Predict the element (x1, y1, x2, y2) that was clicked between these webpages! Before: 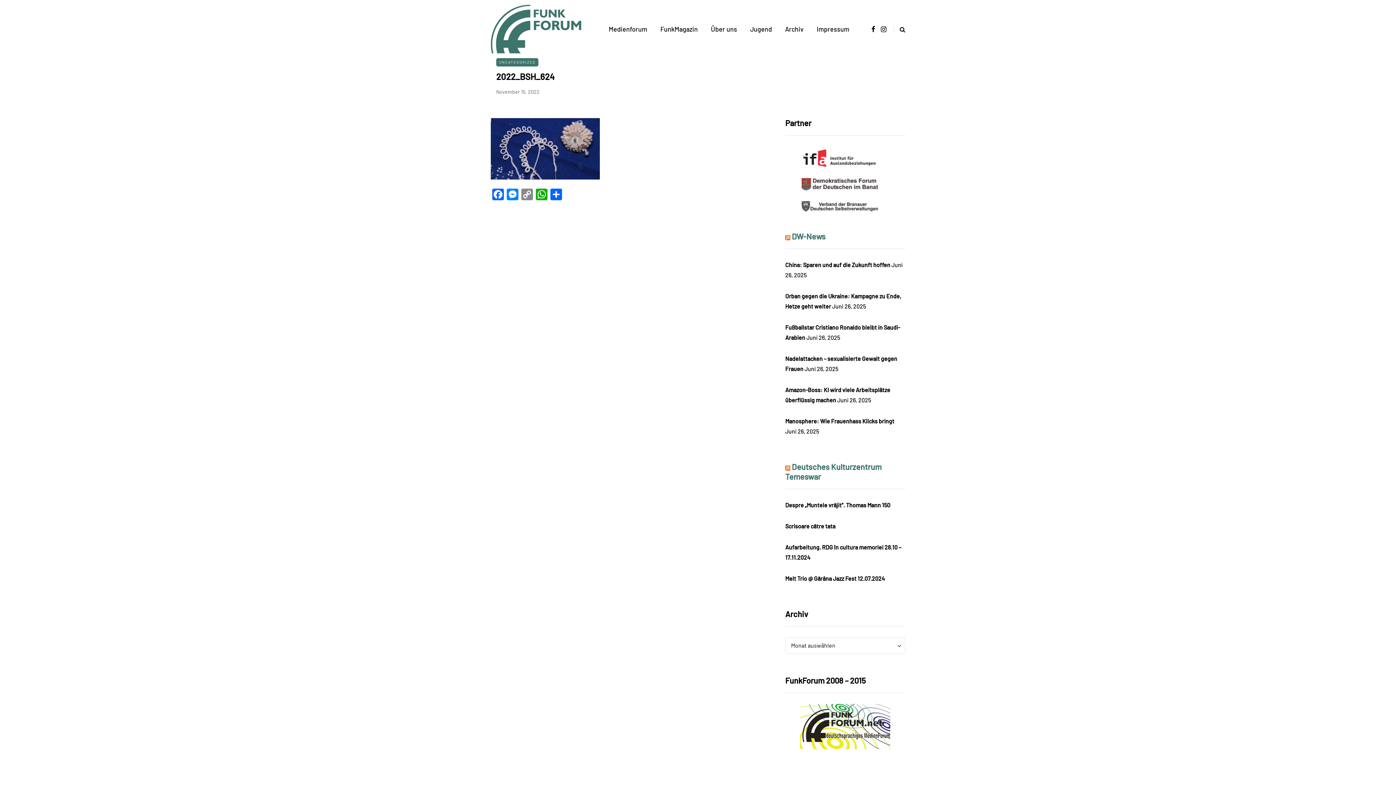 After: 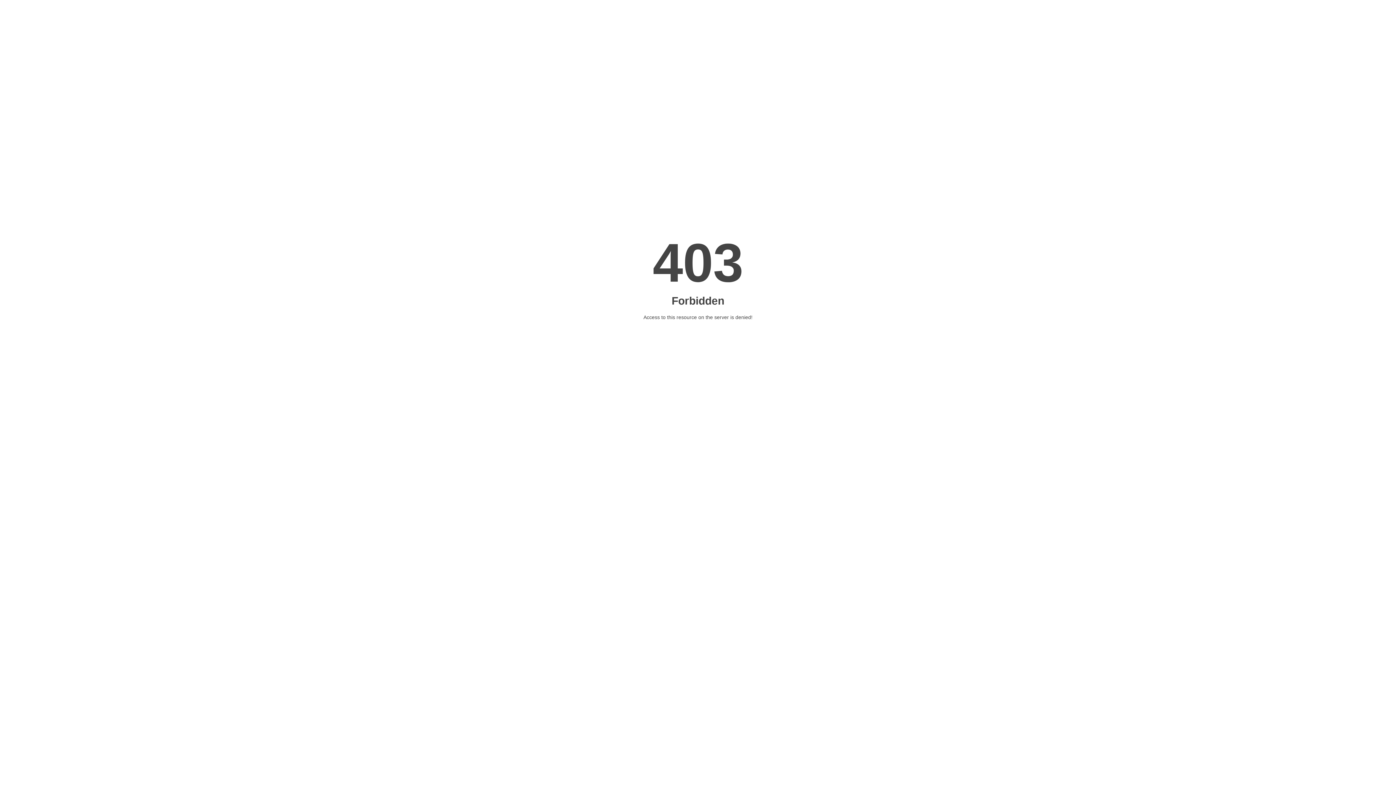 Action: label: Melt Trio @ Gărâna Jazz Fest 12.07.2024 bbox: (785, 575, 885, 582)